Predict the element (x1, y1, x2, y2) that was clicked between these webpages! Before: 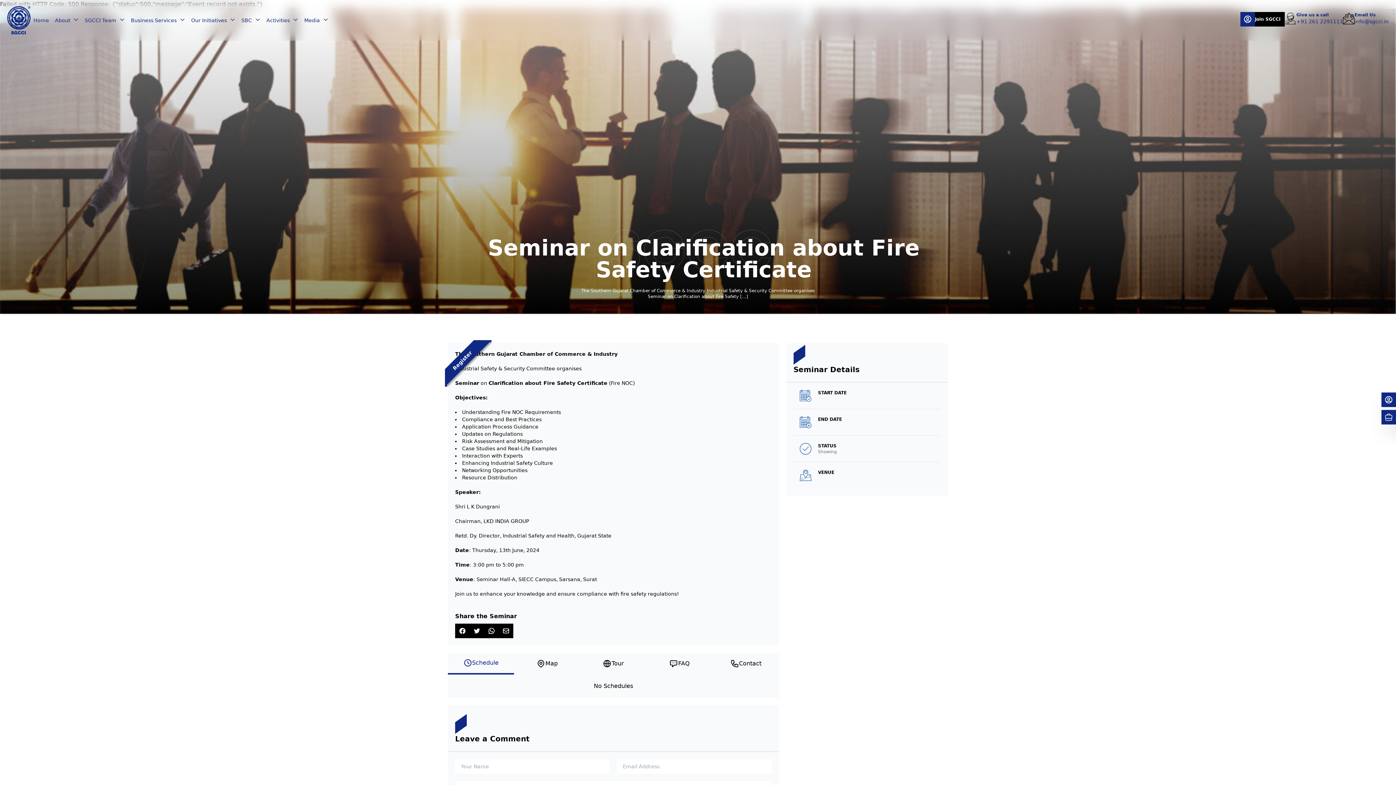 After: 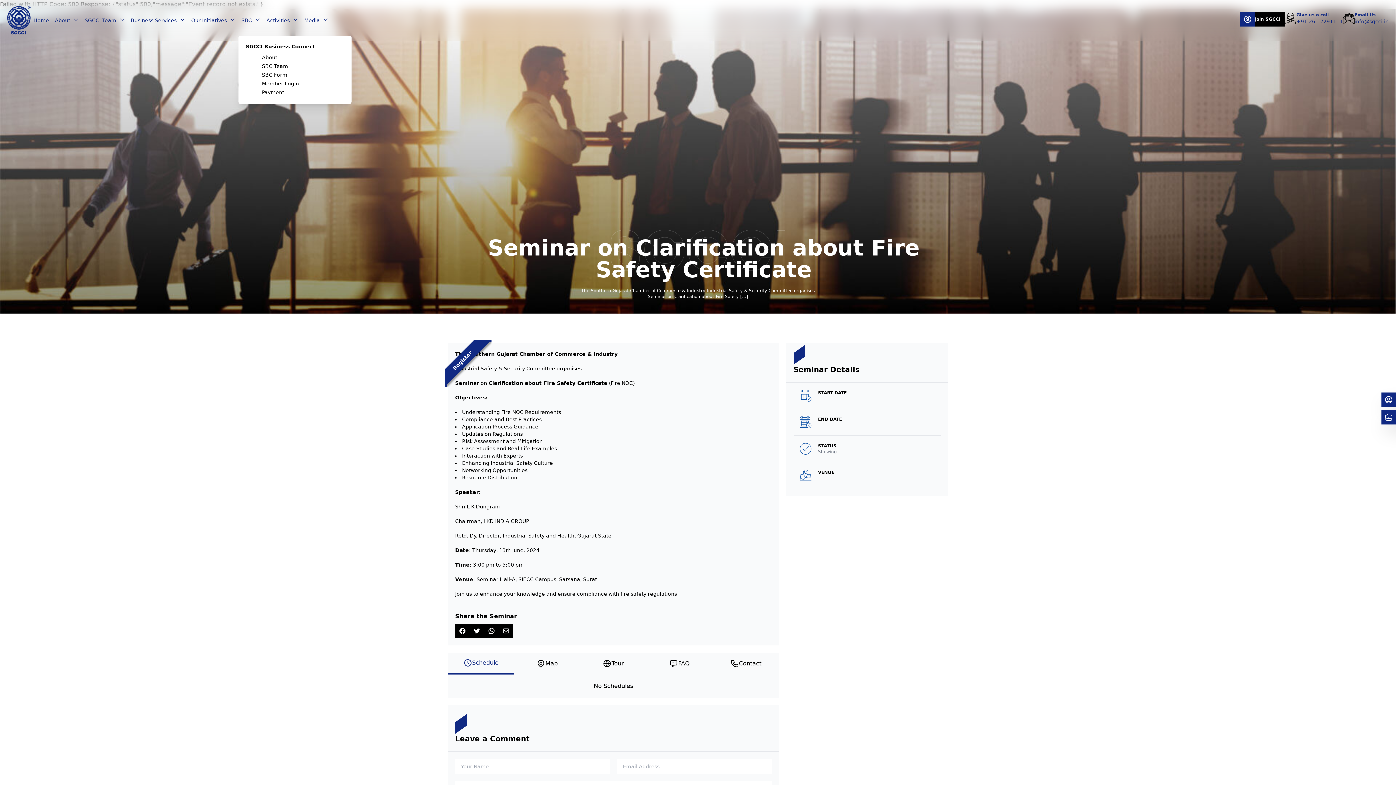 Action: bbox: (241, 9, 260, 31) label: SBC